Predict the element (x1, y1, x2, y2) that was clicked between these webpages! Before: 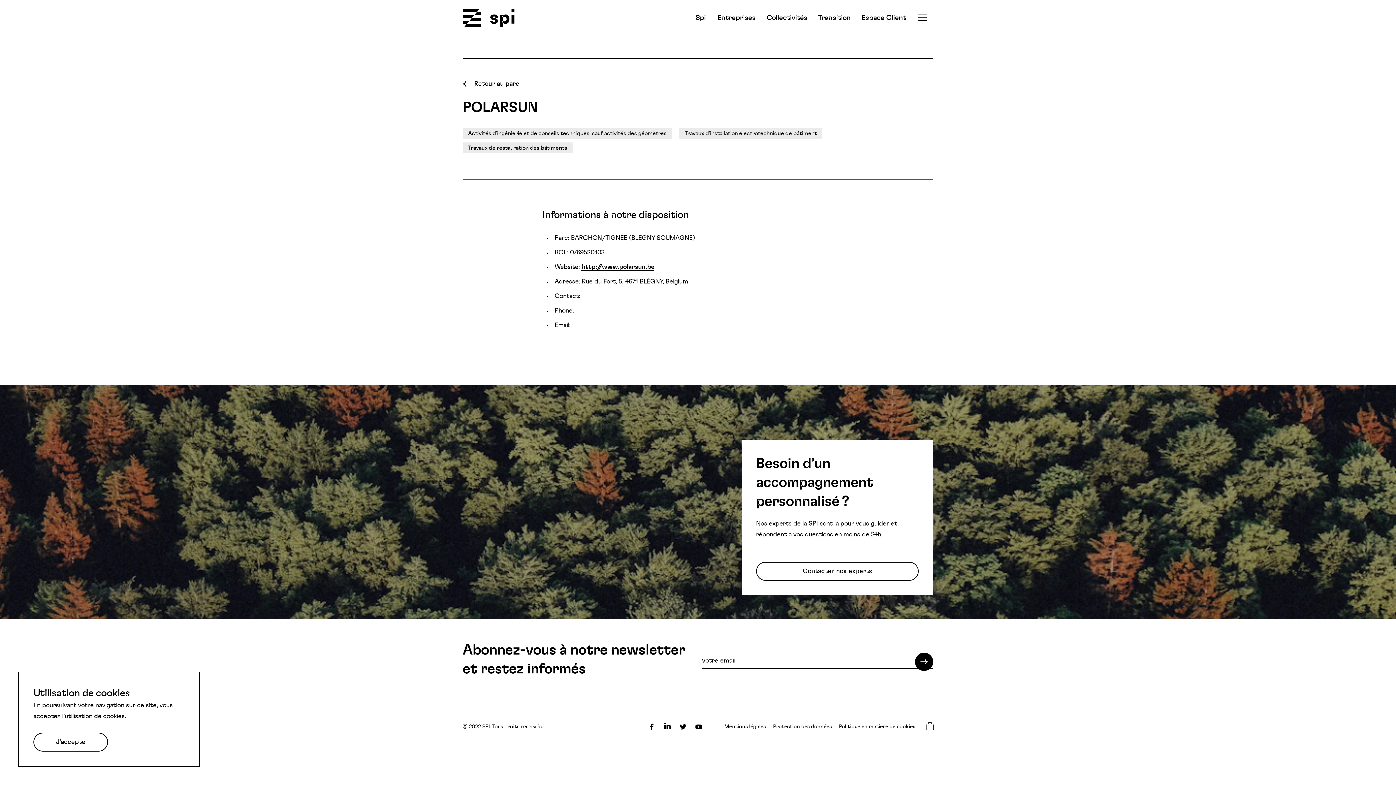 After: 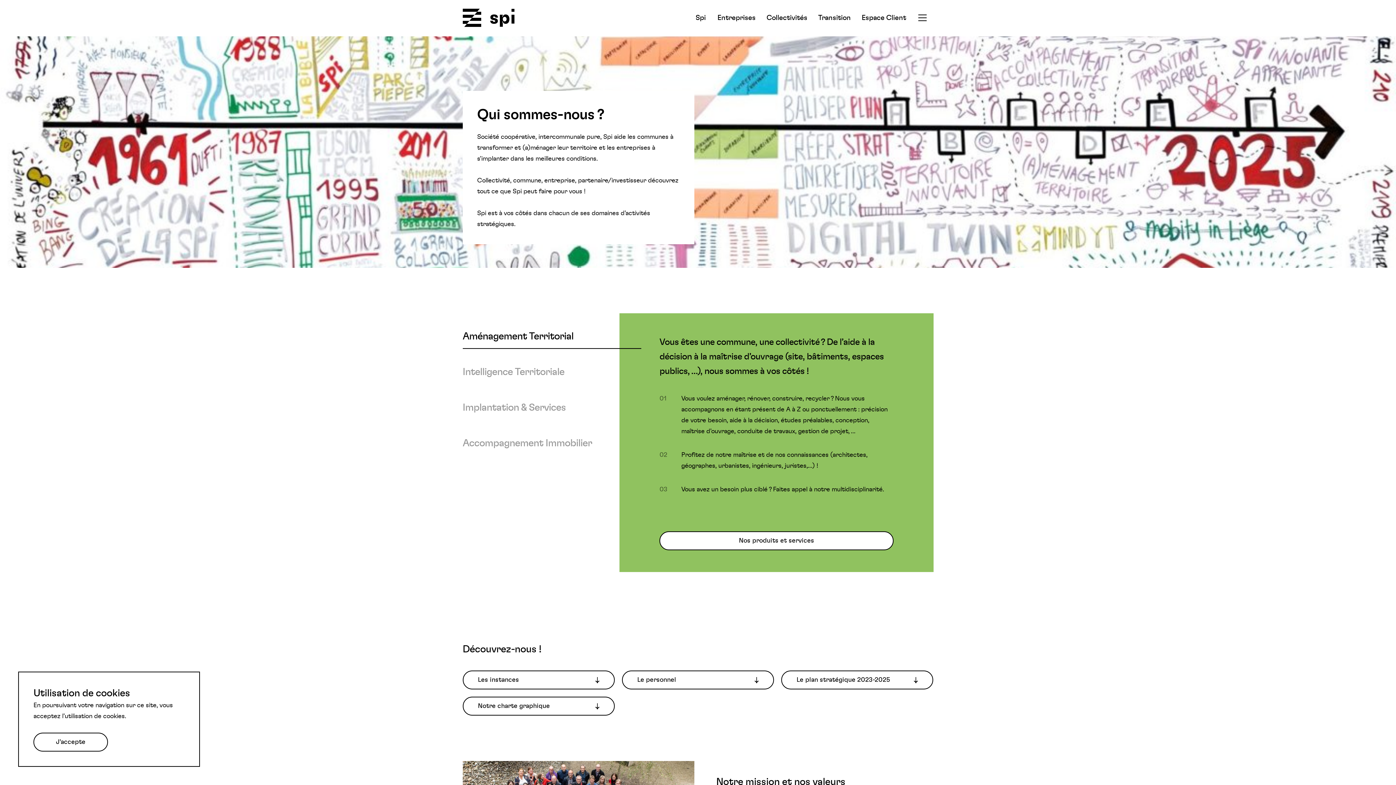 Action: label: Spi bbox: (695, 14, 706, 24)